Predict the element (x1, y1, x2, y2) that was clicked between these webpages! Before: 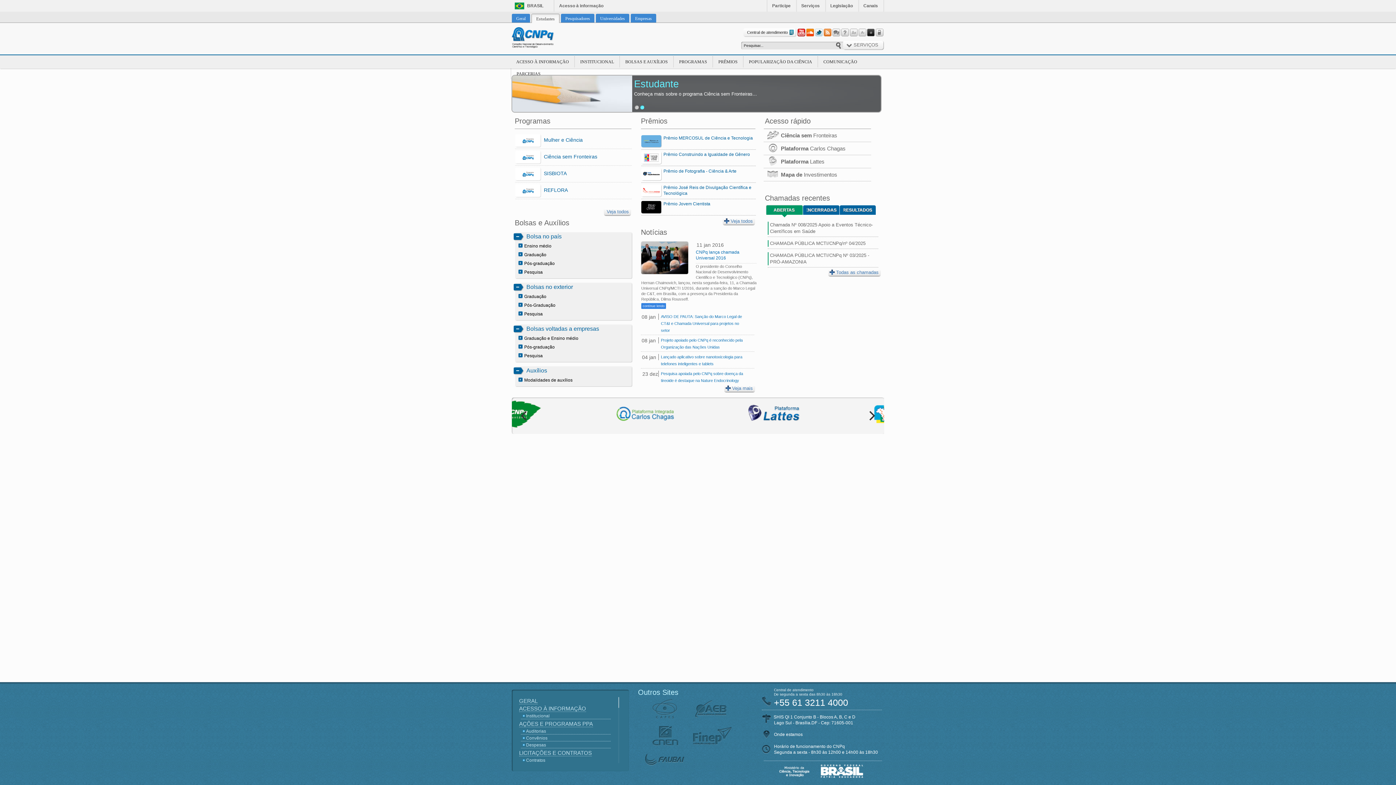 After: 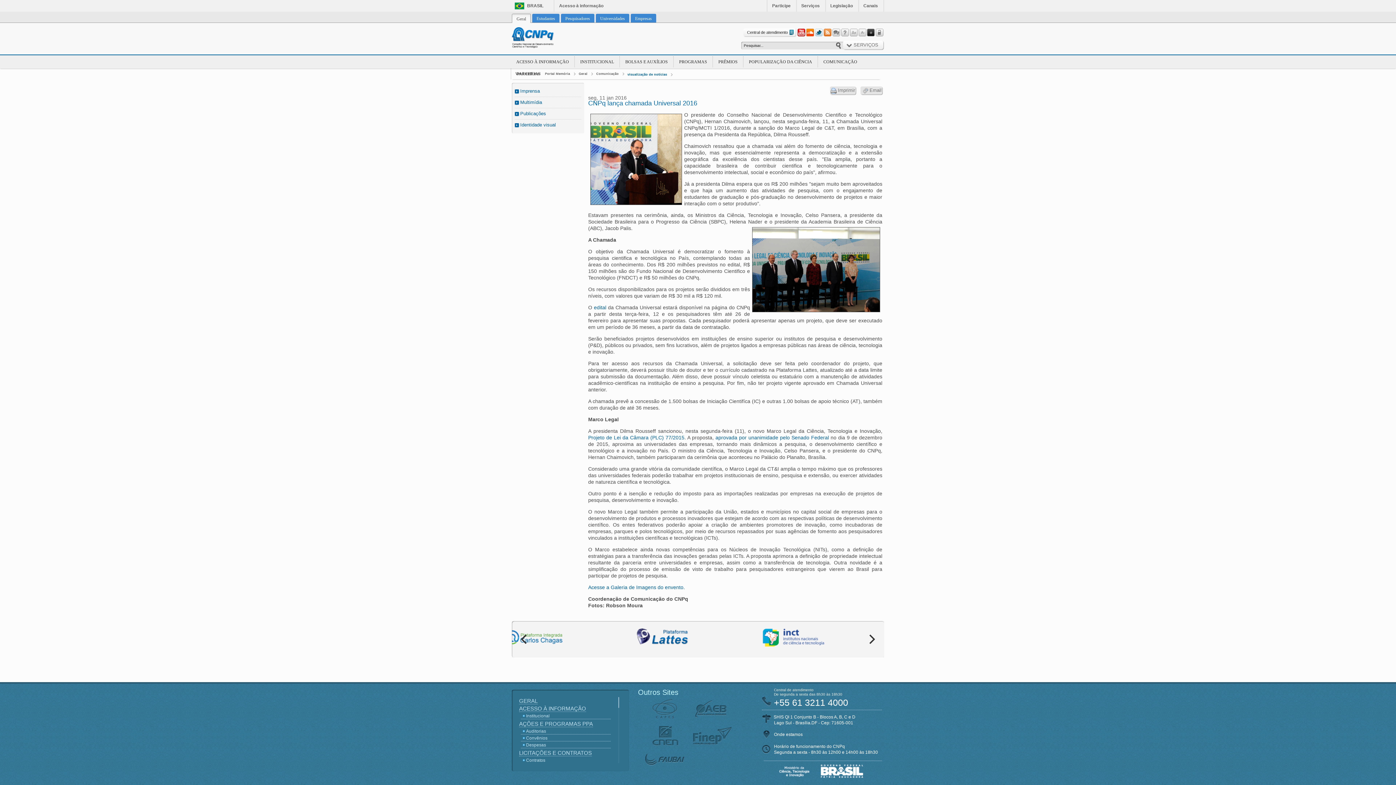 Action: bbox: (641, 303, 666, 309) label: continue lendo